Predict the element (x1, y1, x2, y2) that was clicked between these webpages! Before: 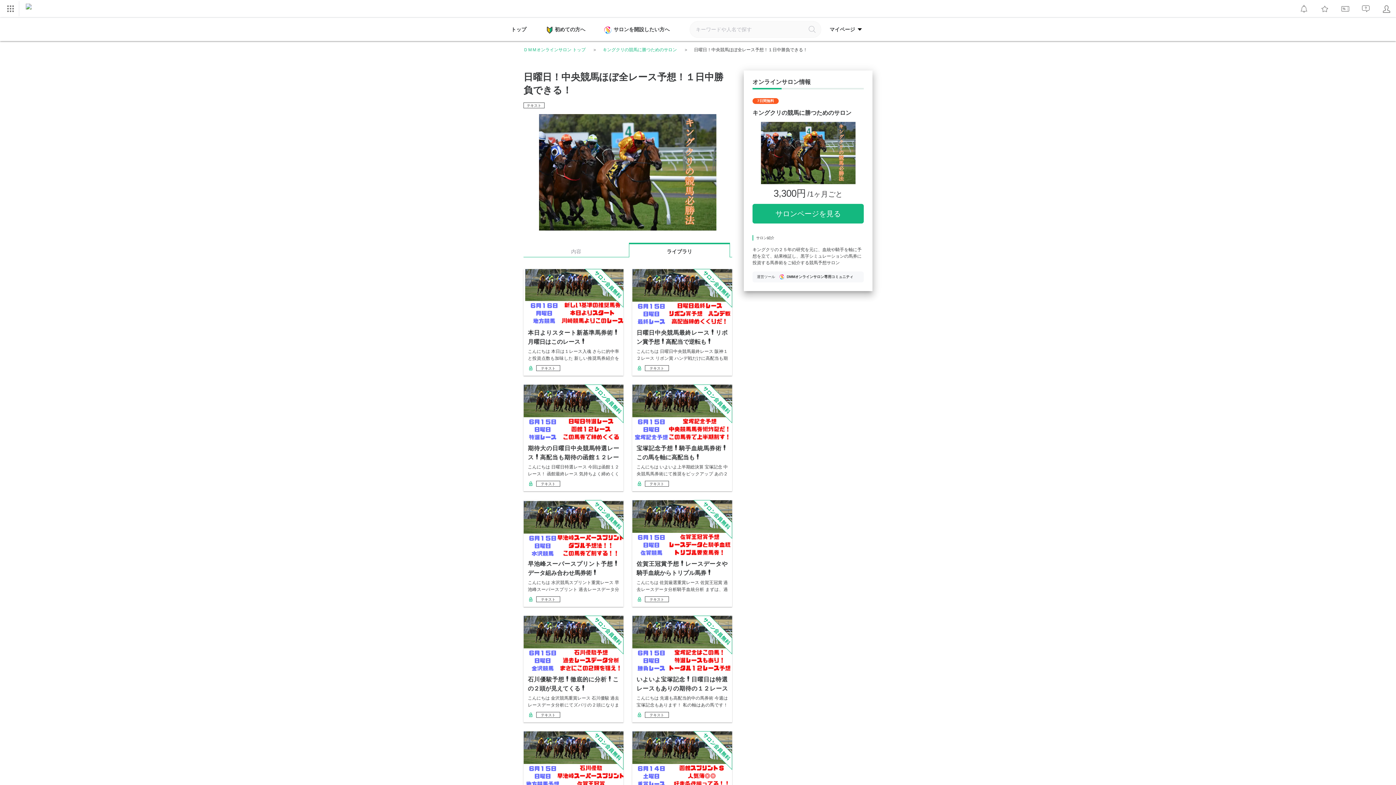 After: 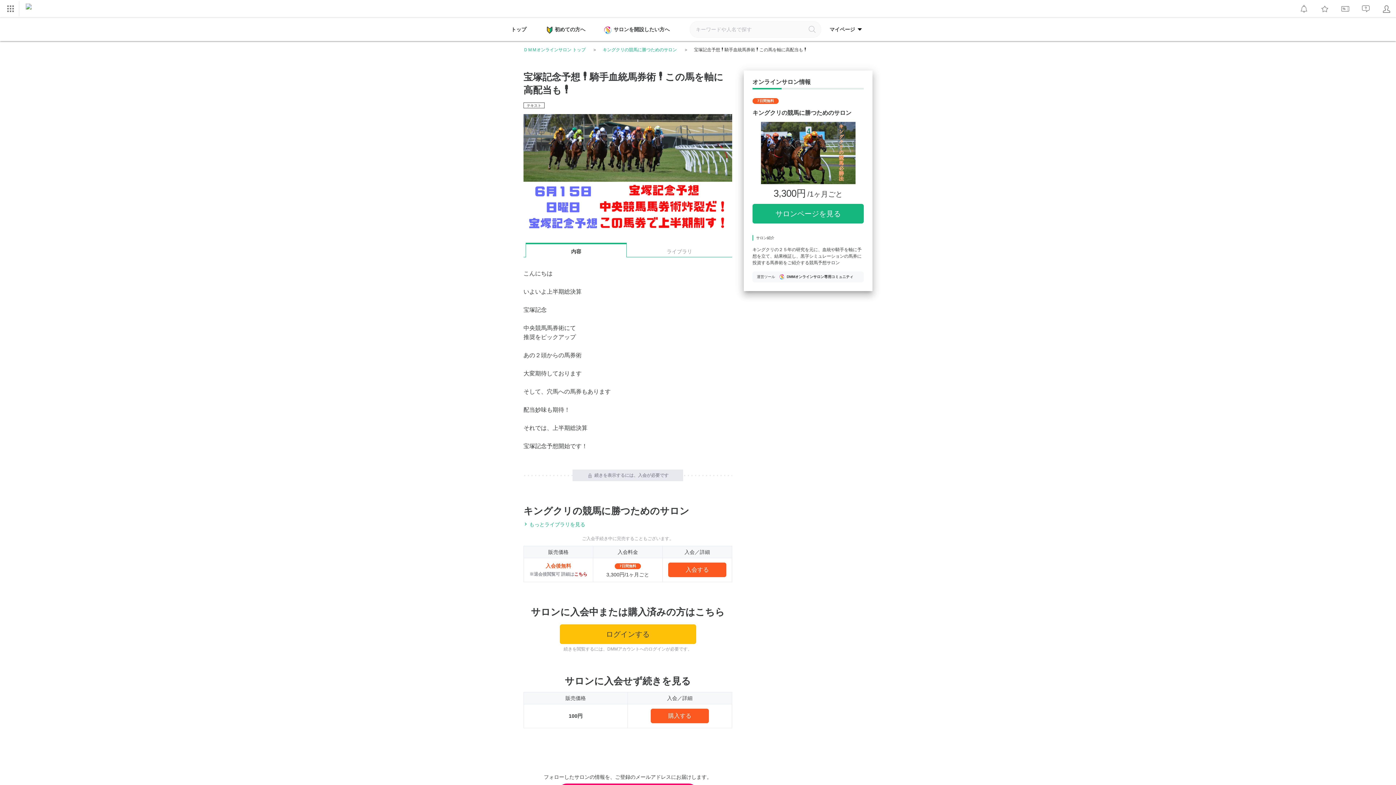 Action: label: 宝塚記念予想❗️騎手血統馬券術❗️この馬を軸に高配当も❗️

こんにちは いよいよ上半期総決算 宝塚記念 中央競馬馬券術にて推奨をピックアップ あの２頭…

 テキスト bbox: (632, 384, 732, 495)